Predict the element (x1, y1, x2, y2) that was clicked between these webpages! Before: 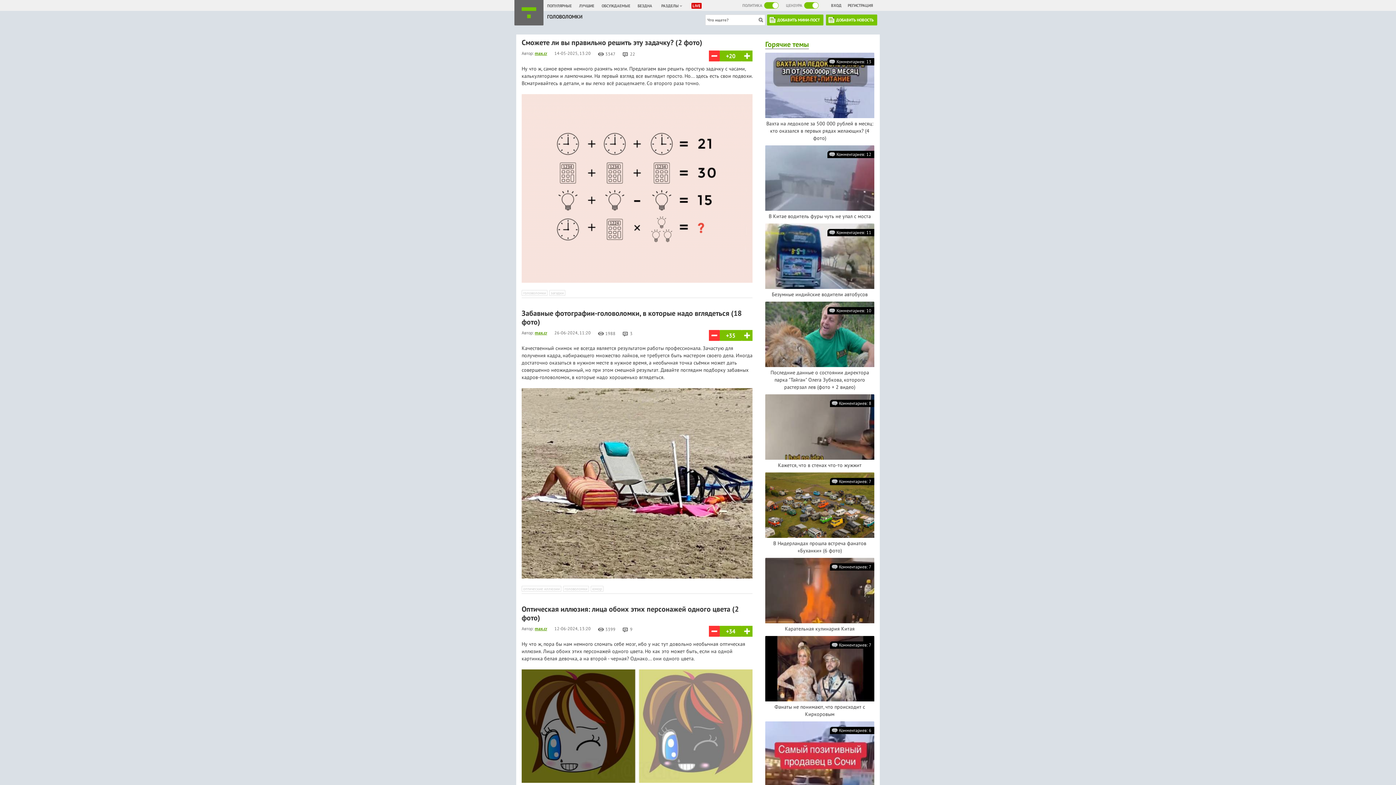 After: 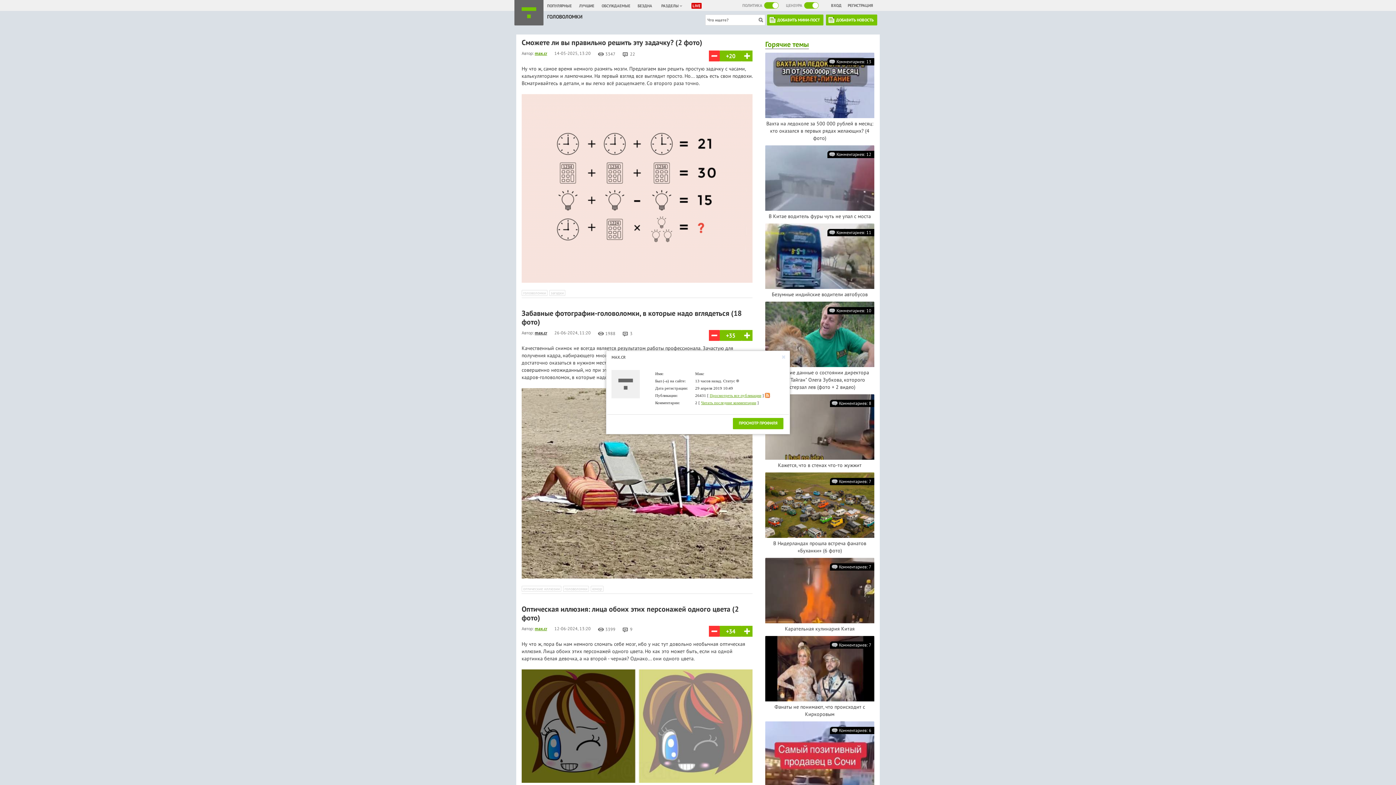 Action: bbox: (534, 330, 547, 335) label: max.cr